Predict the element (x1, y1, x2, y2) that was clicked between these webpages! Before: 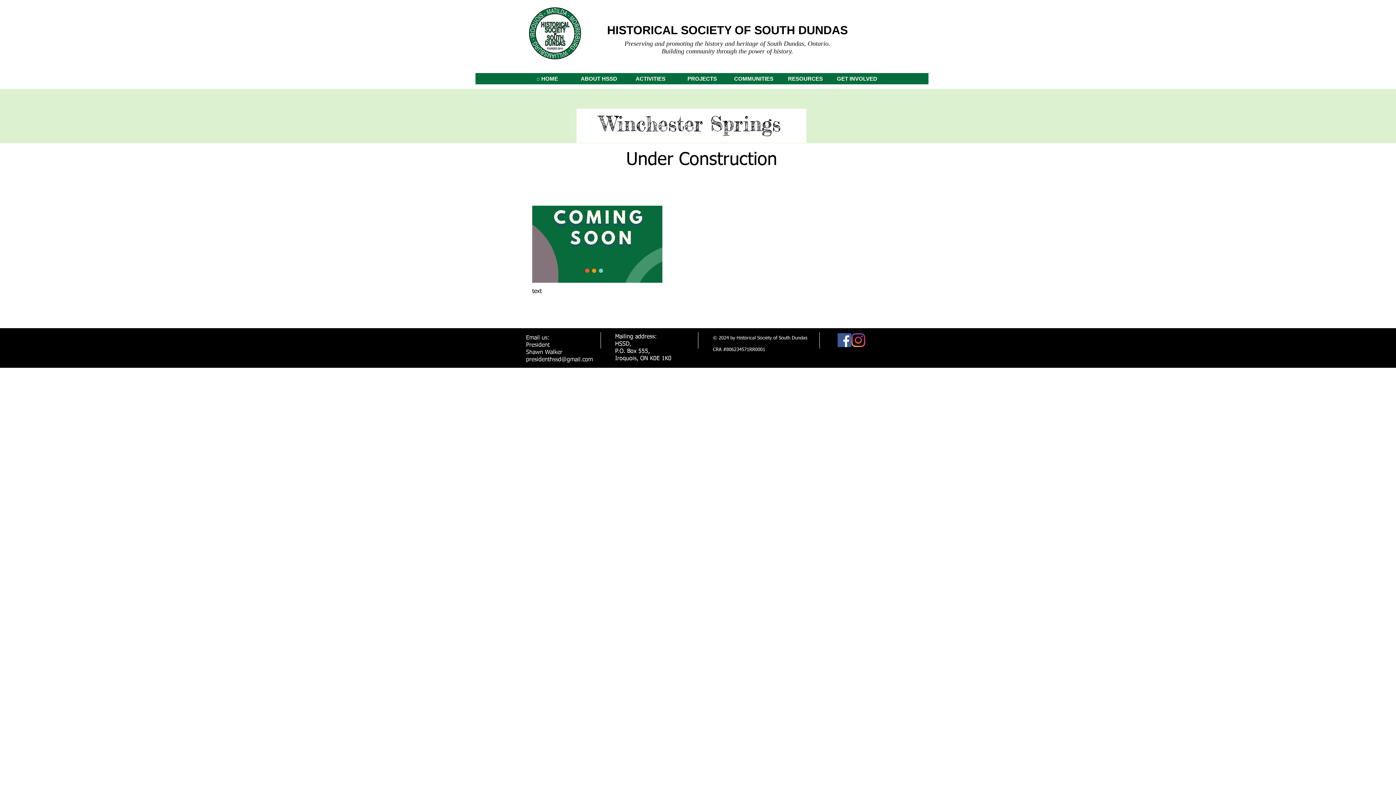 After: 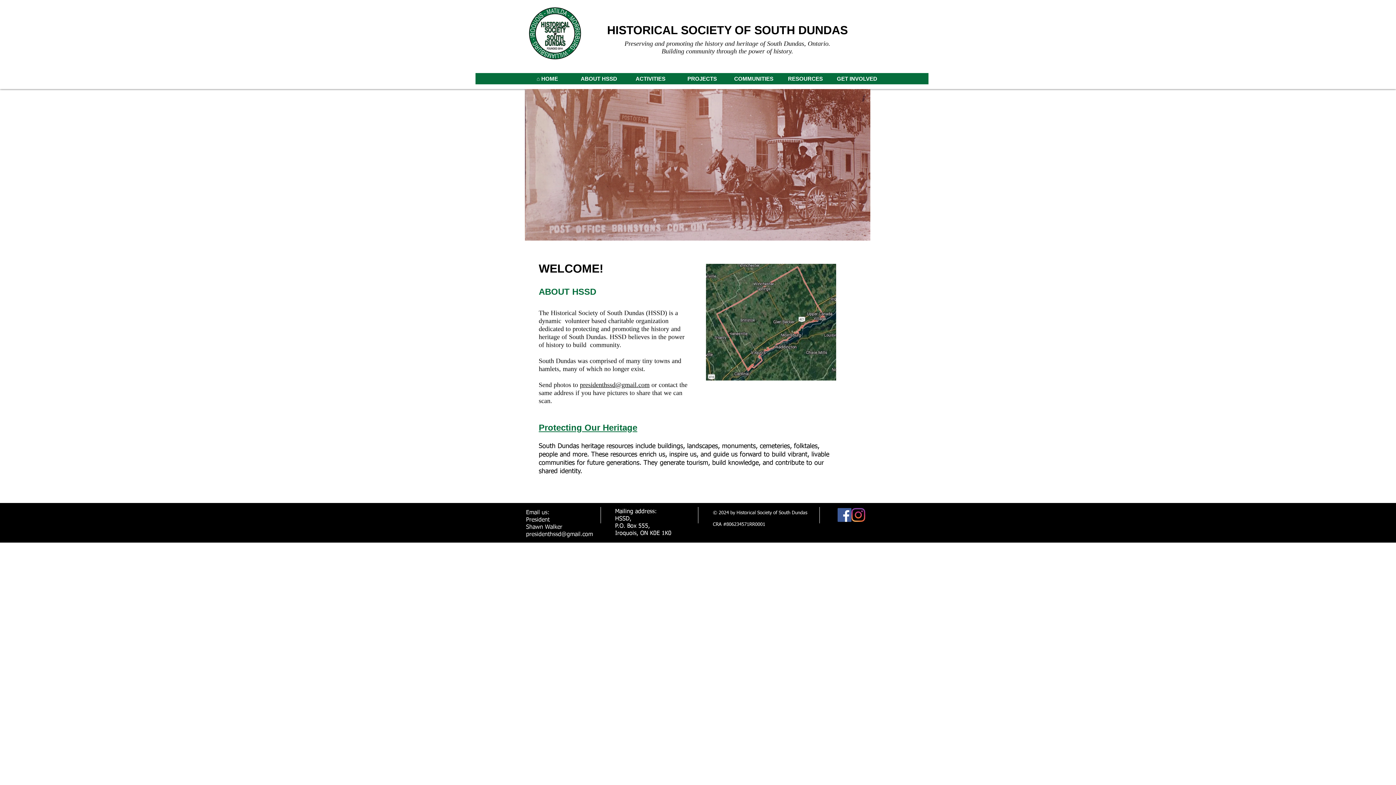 Action: label: ⌂ HOME bbox: (521, 73, 573, 84)